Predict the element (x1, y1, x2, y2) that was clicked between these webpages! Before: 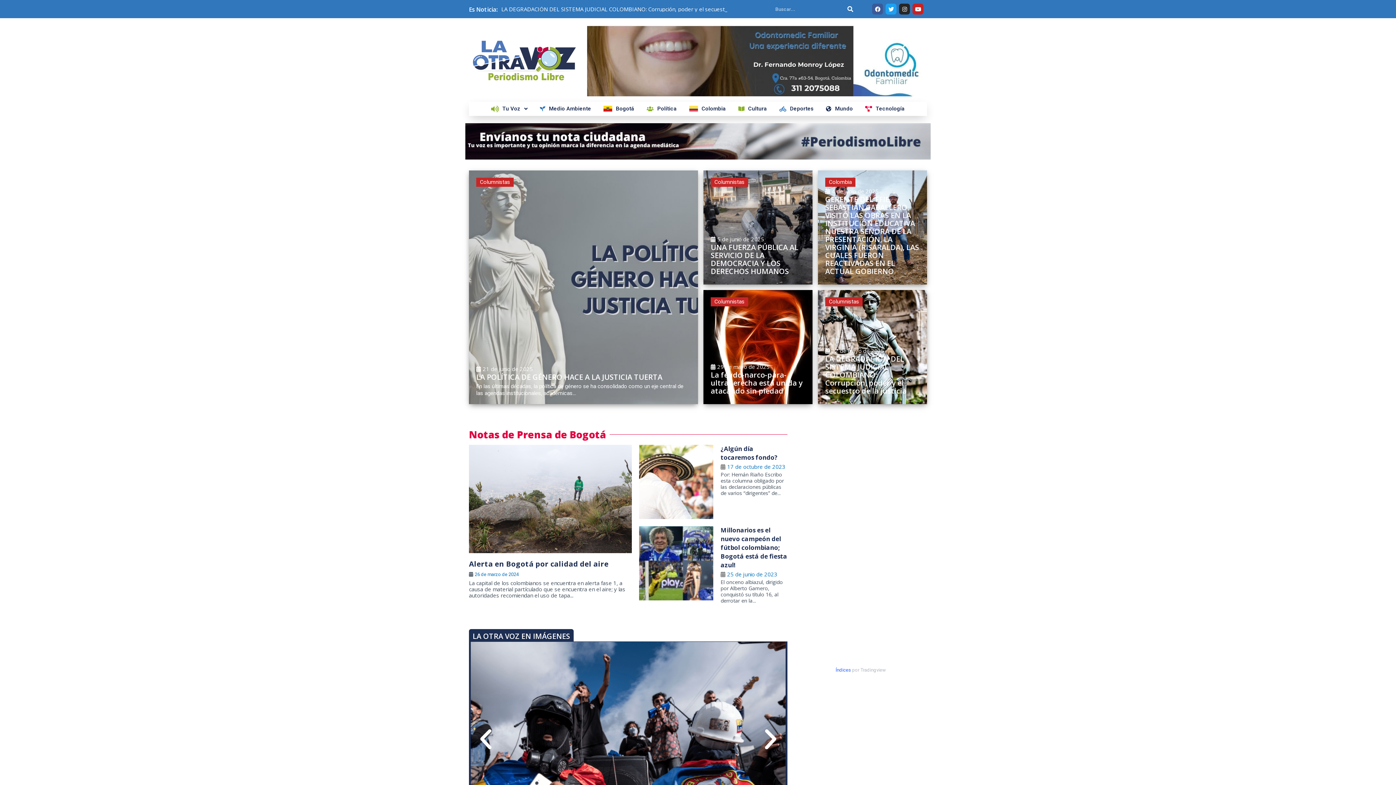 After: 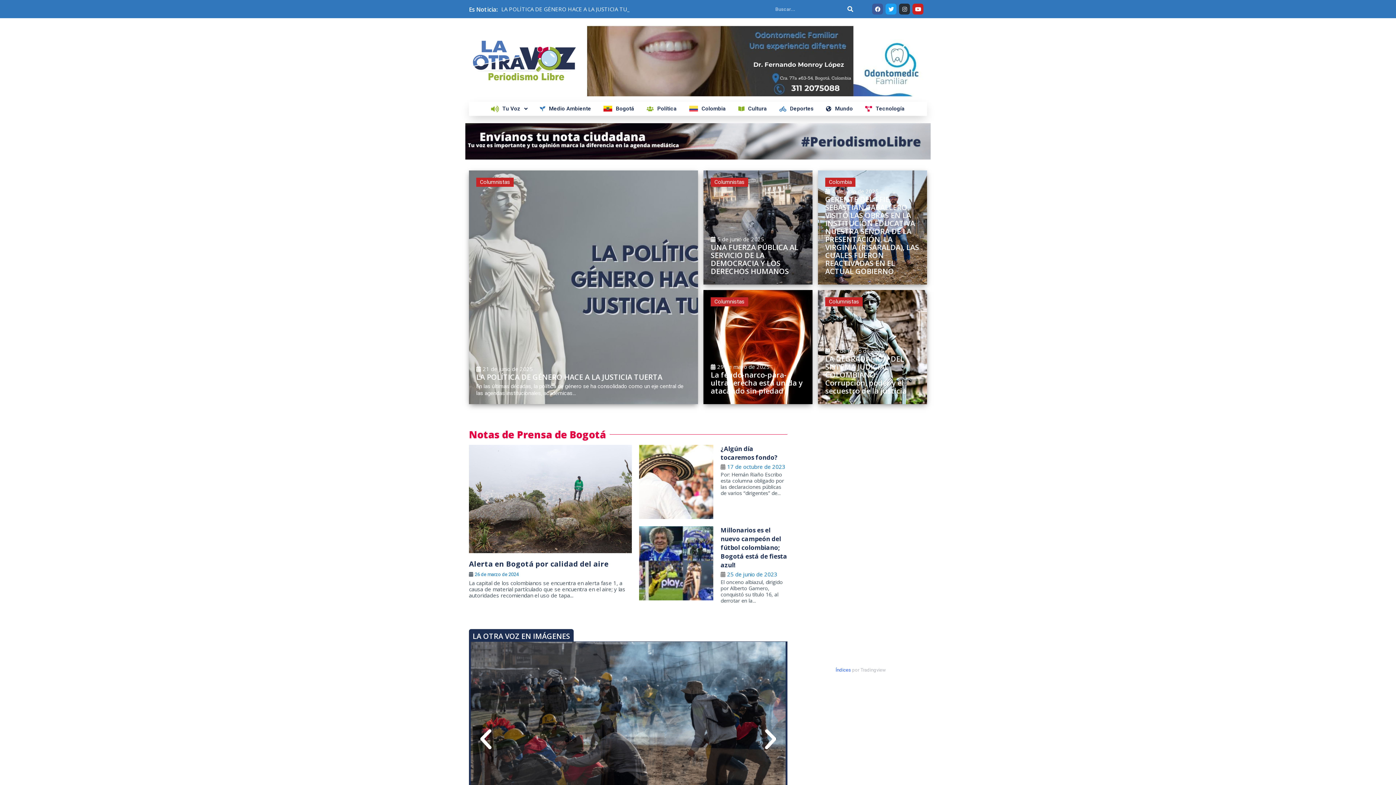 Action: label: Instagram bbox: (899, 3, 910, 14)